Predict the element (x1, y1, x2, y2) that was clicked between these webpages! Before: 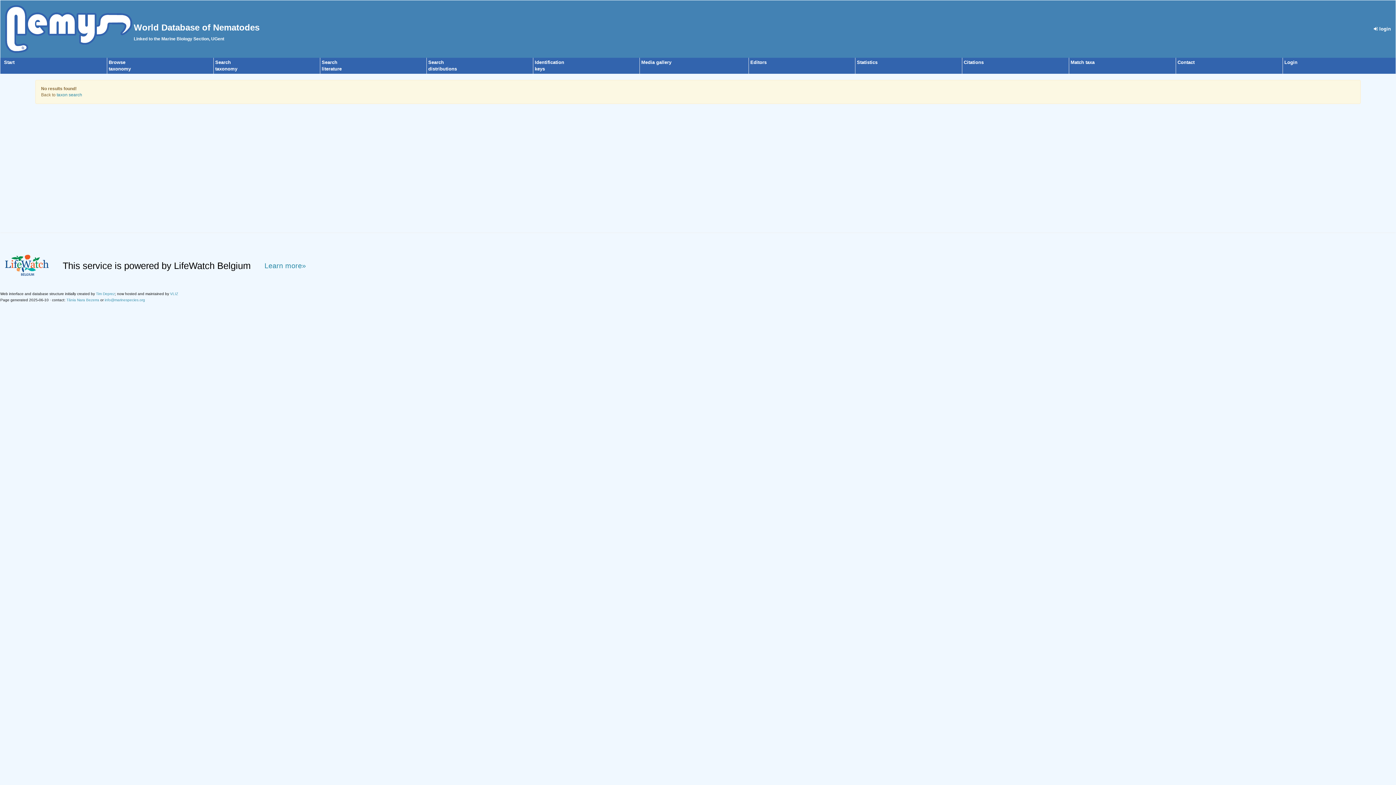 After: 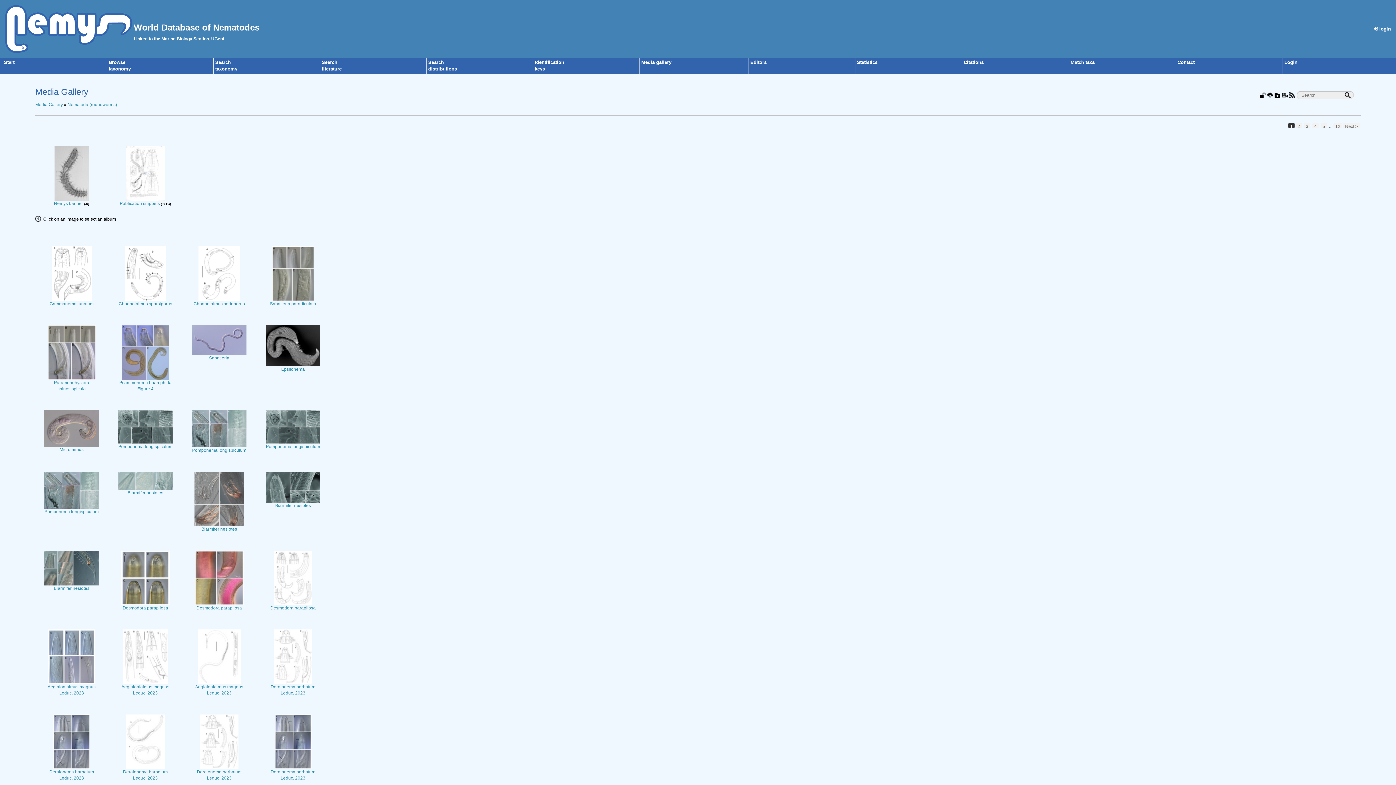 Action: label: Media gallery bbox: (641, 59, 671, 65)